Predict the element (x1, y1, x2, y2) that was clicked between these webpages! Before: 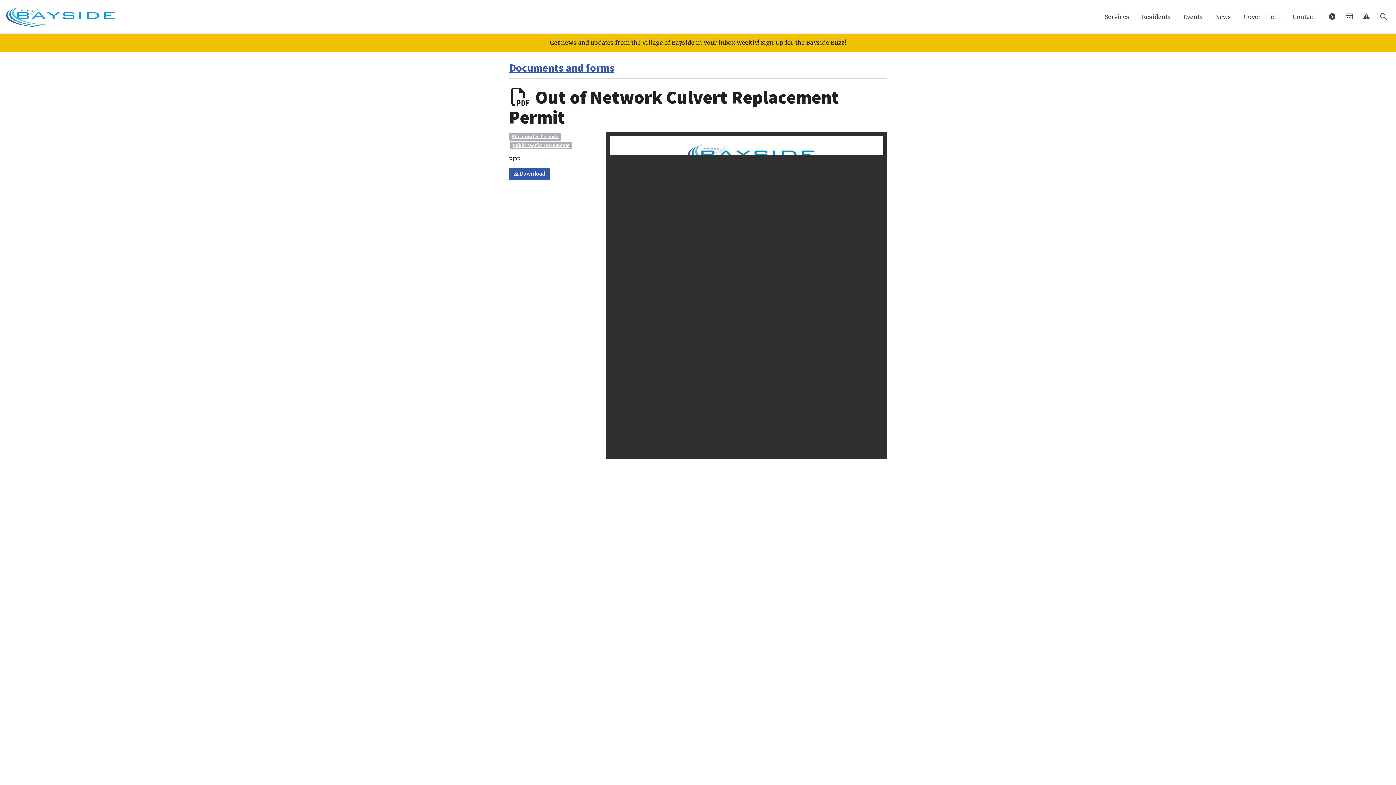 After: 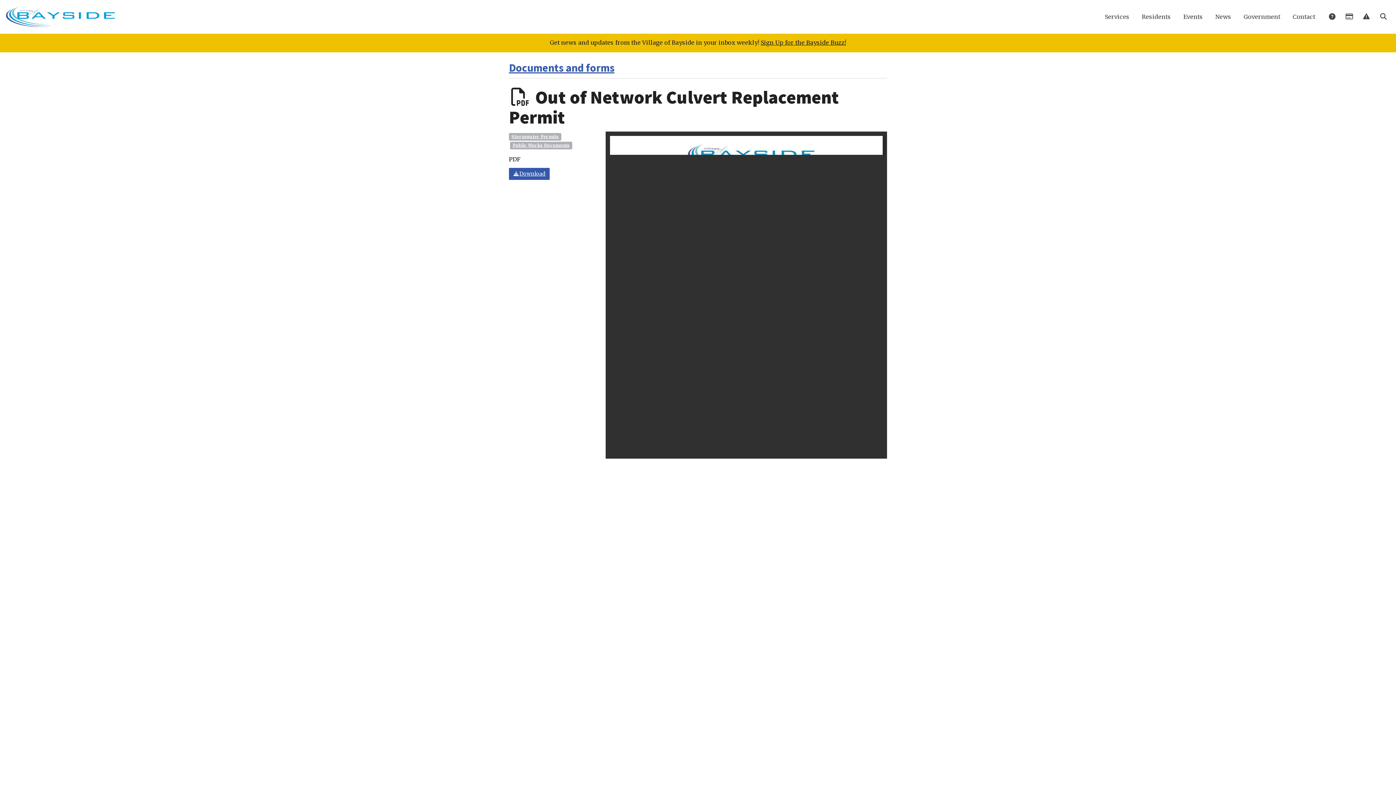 Action: label: Public Works Documents bbox: (510, 141, 572, 149)